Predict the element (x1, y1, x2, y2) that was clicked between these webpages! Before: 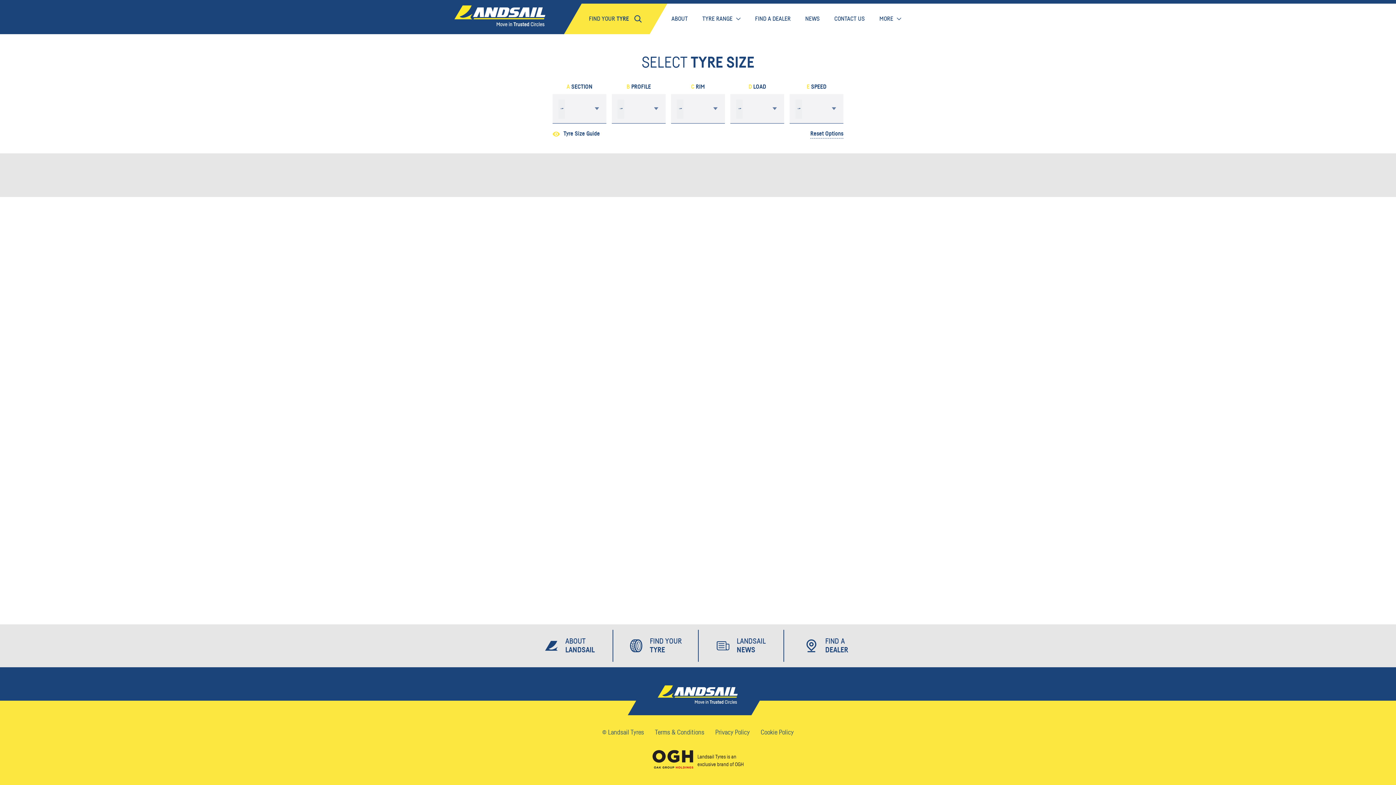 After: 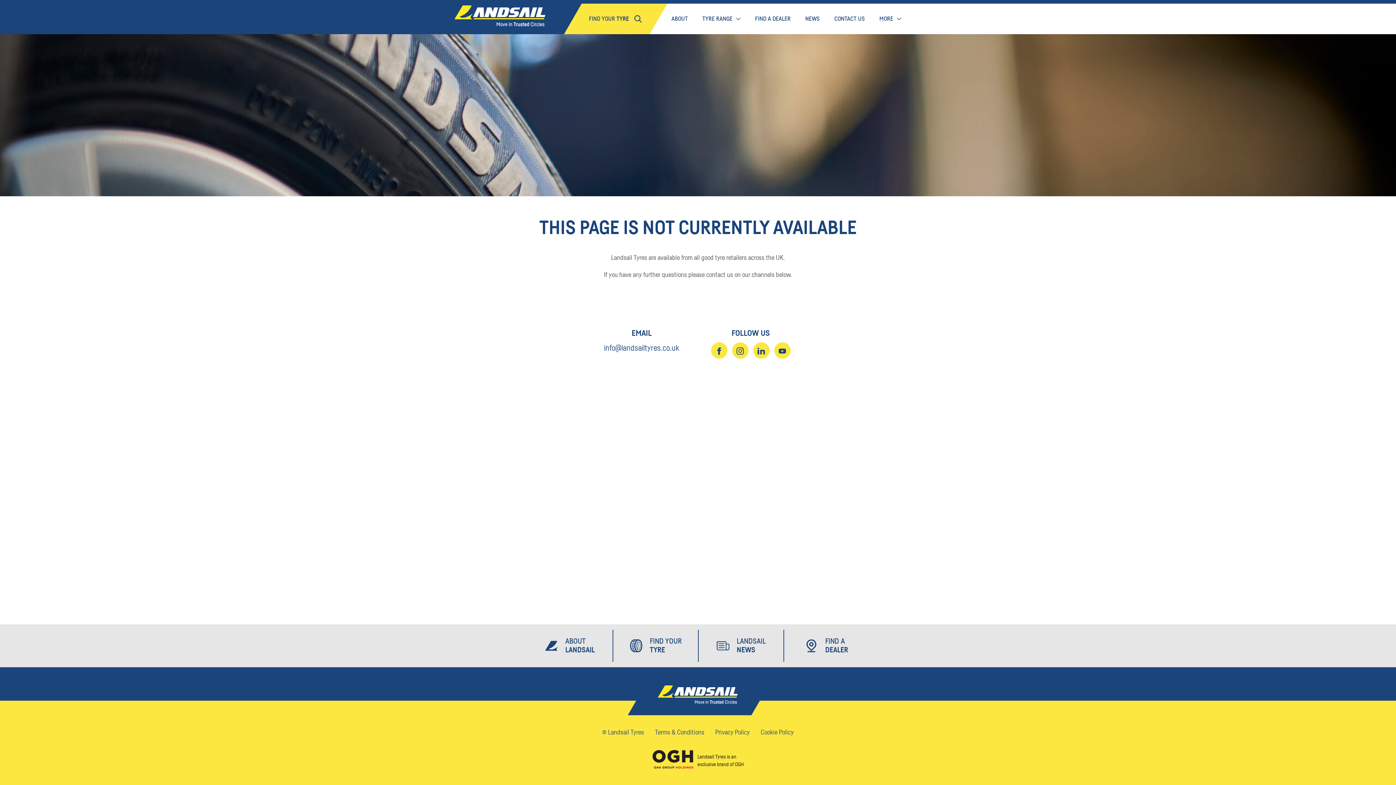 Action: label: FIND A
DEALER bbox: (783, 630, 869, 662)